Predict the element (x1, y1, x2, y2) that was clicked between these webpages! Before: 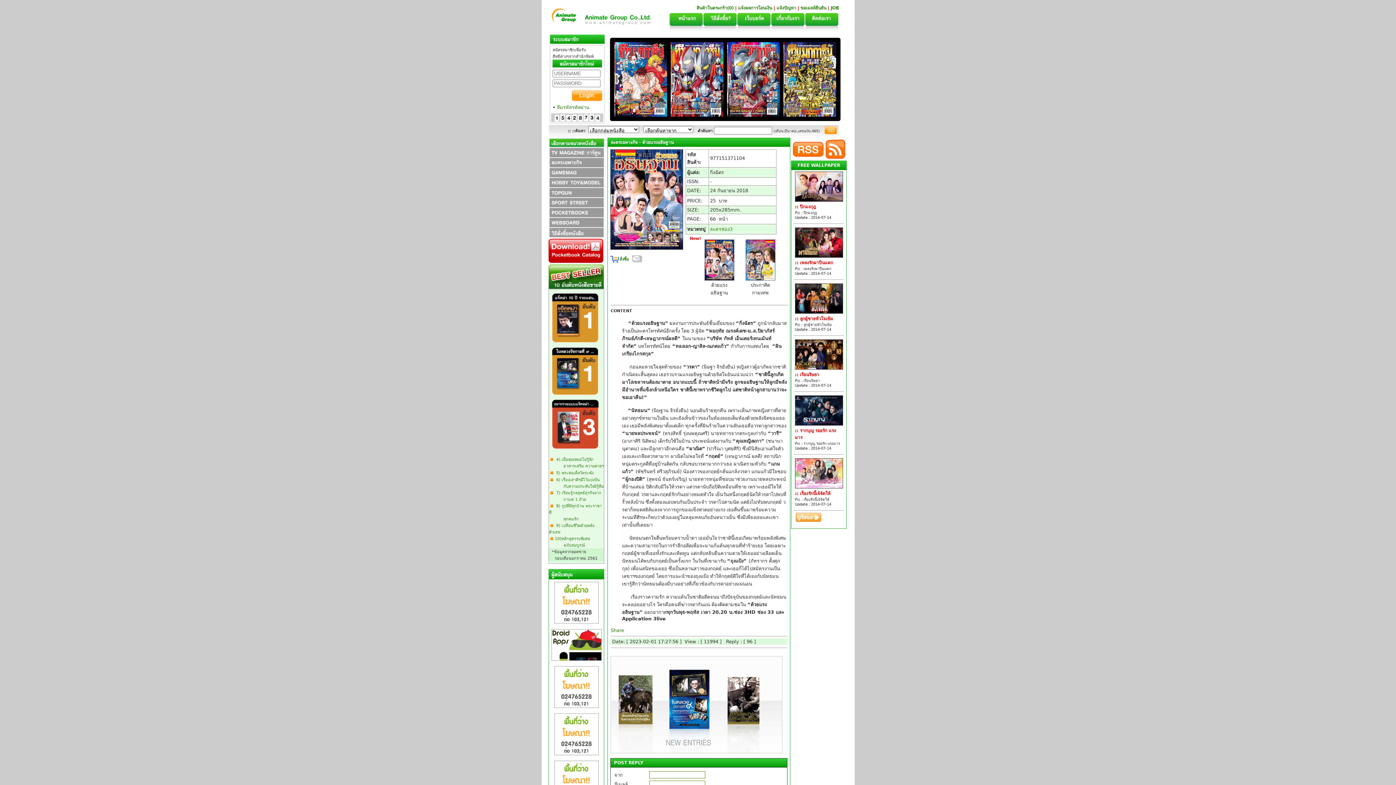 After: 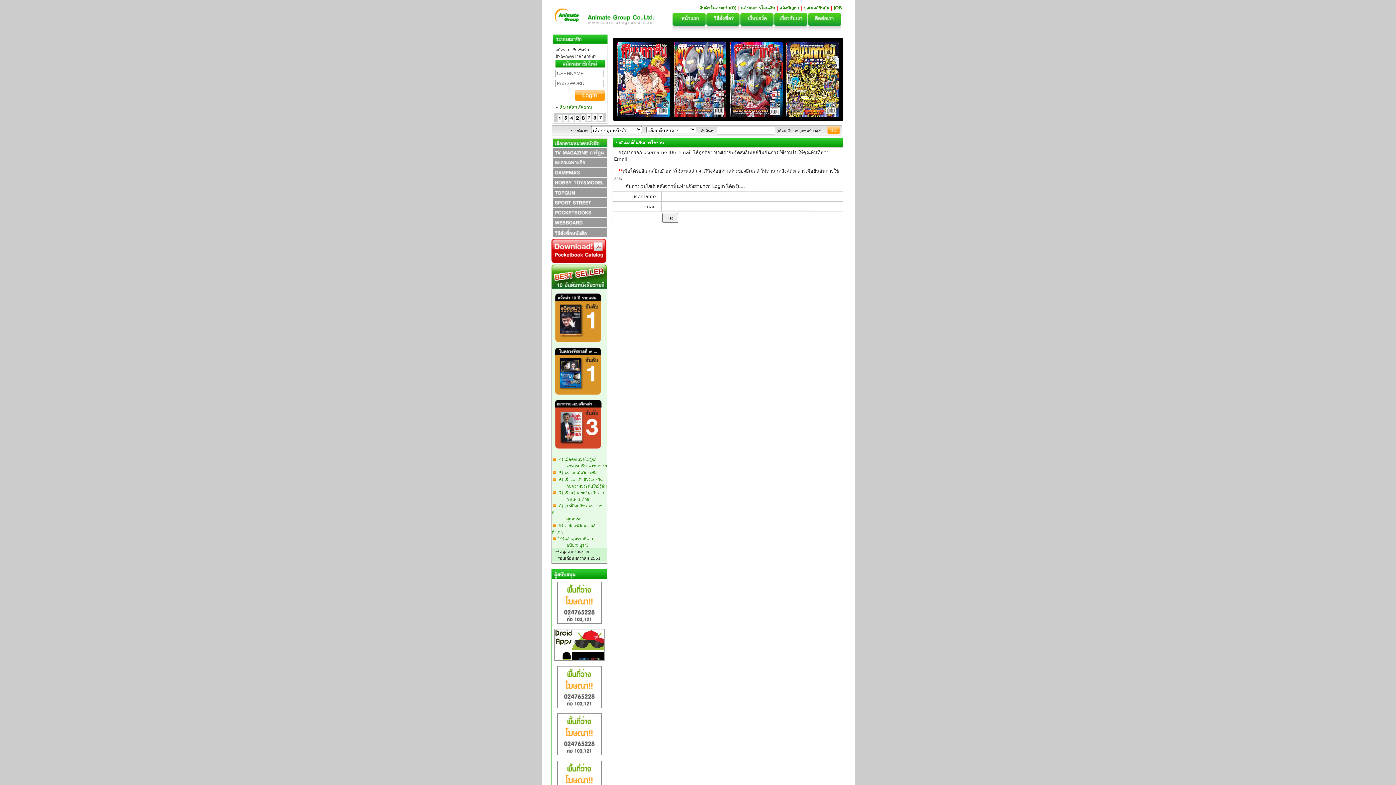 Action: bbox: (800, 5, 826, 10) label: ขอเมลล์ยืนยัน